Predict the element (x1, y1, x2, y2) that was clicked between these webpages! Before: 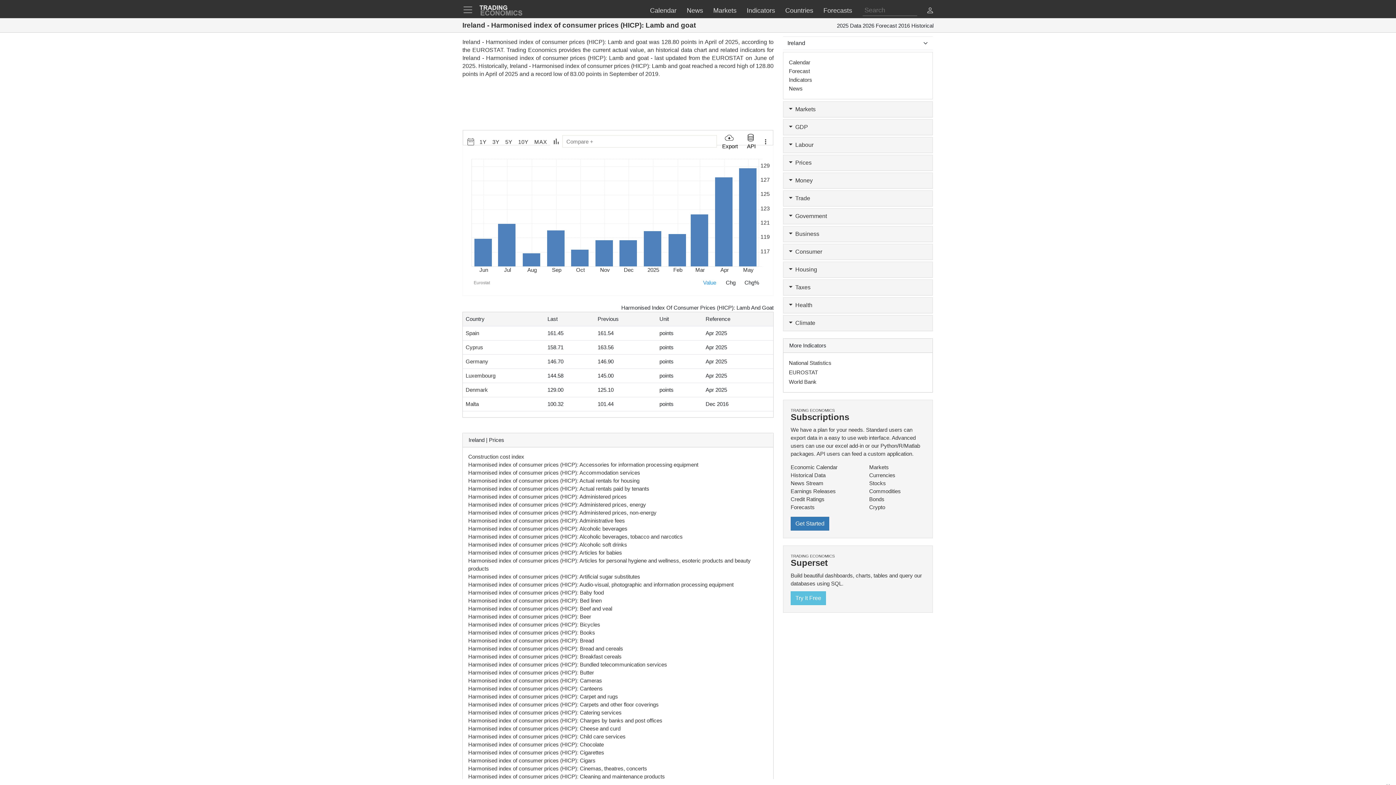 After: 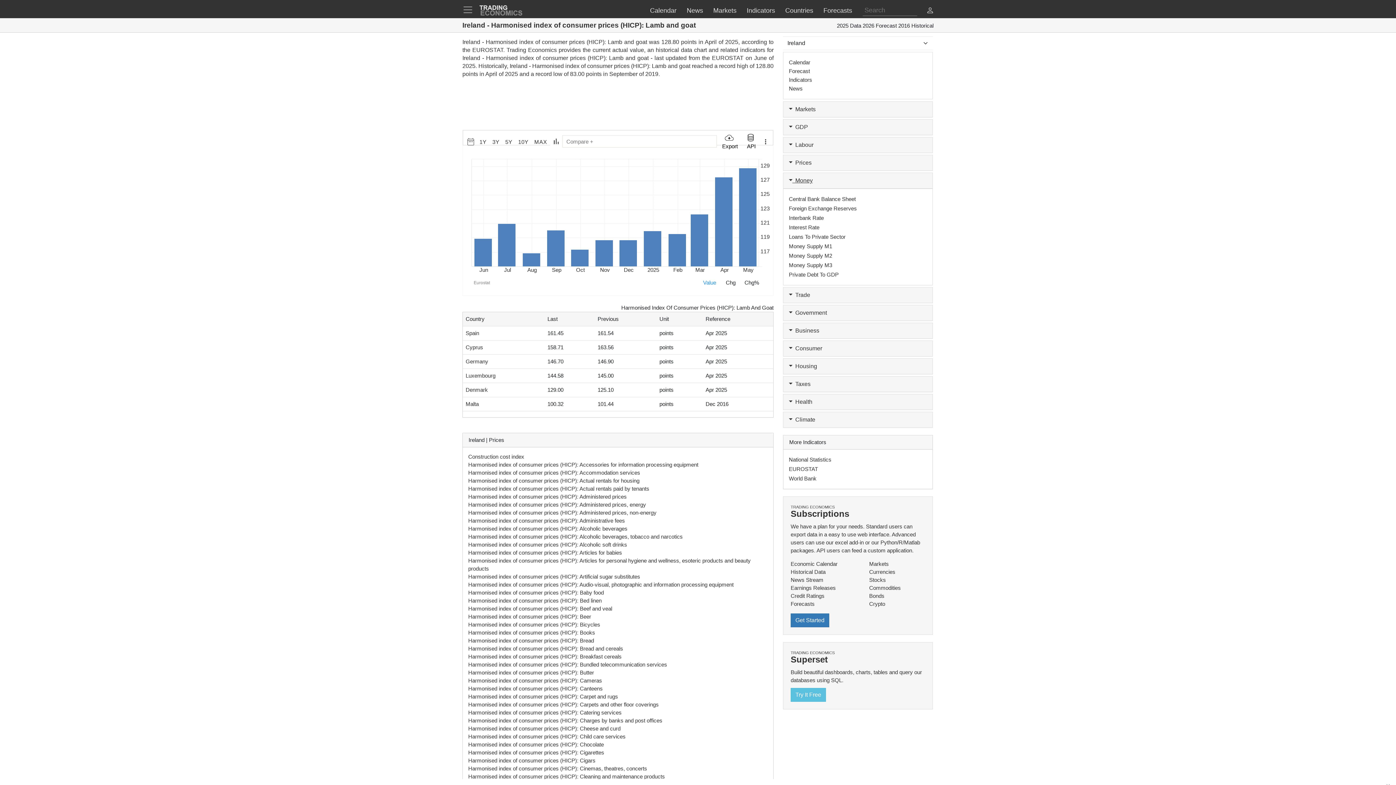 Action: bbox: (789, 176, 927, 184) label:   Money